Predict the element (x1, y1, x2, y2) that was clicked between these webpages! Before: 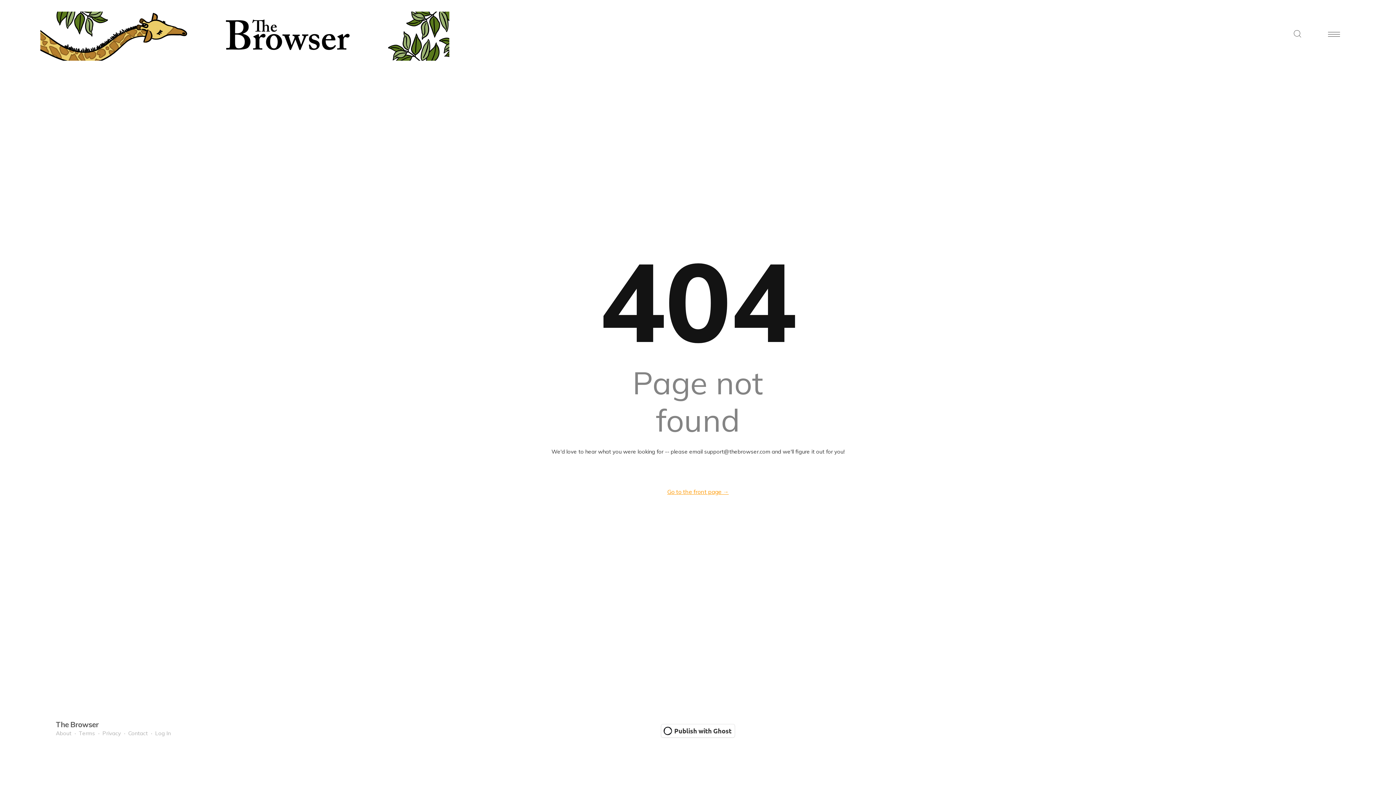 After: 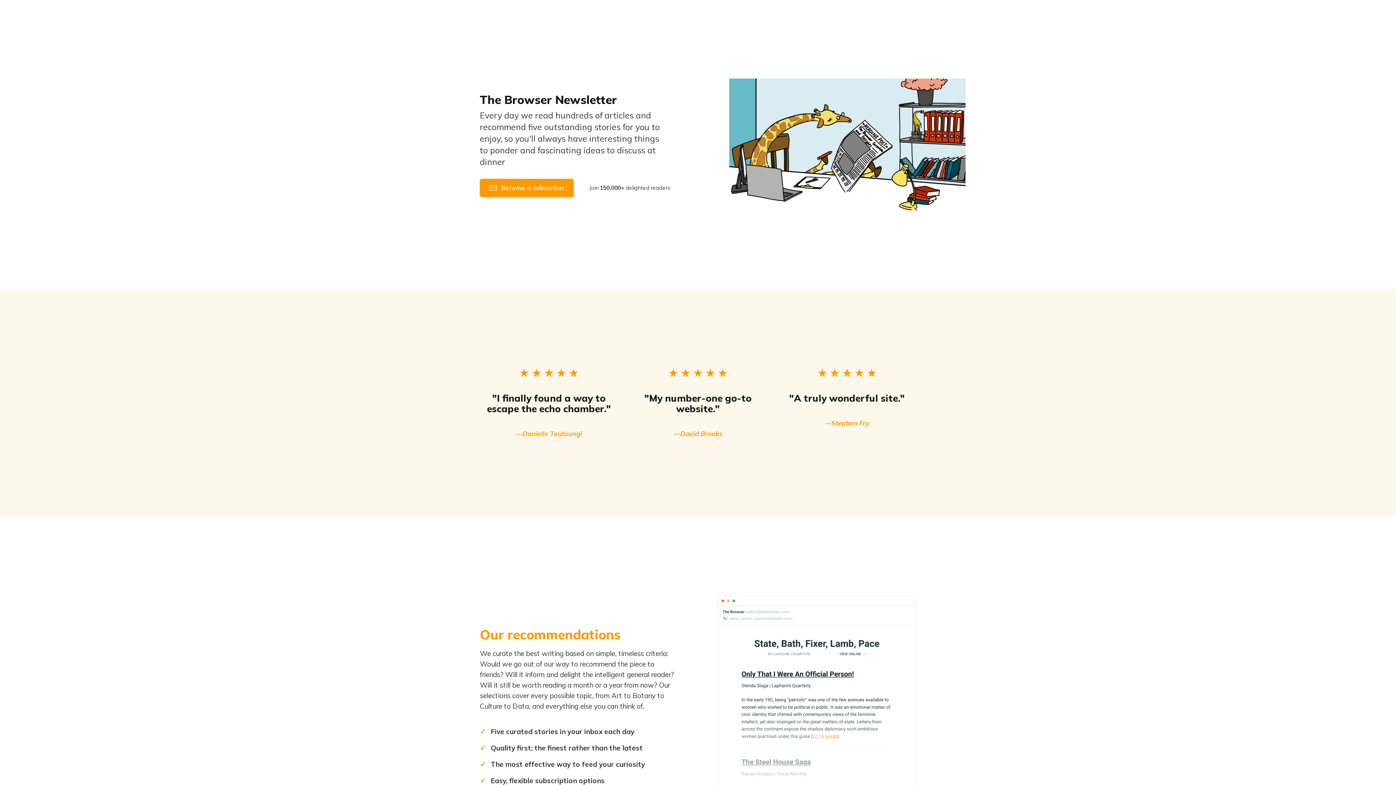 Action: label: Log In bbox: (155, 730, 170, 737)